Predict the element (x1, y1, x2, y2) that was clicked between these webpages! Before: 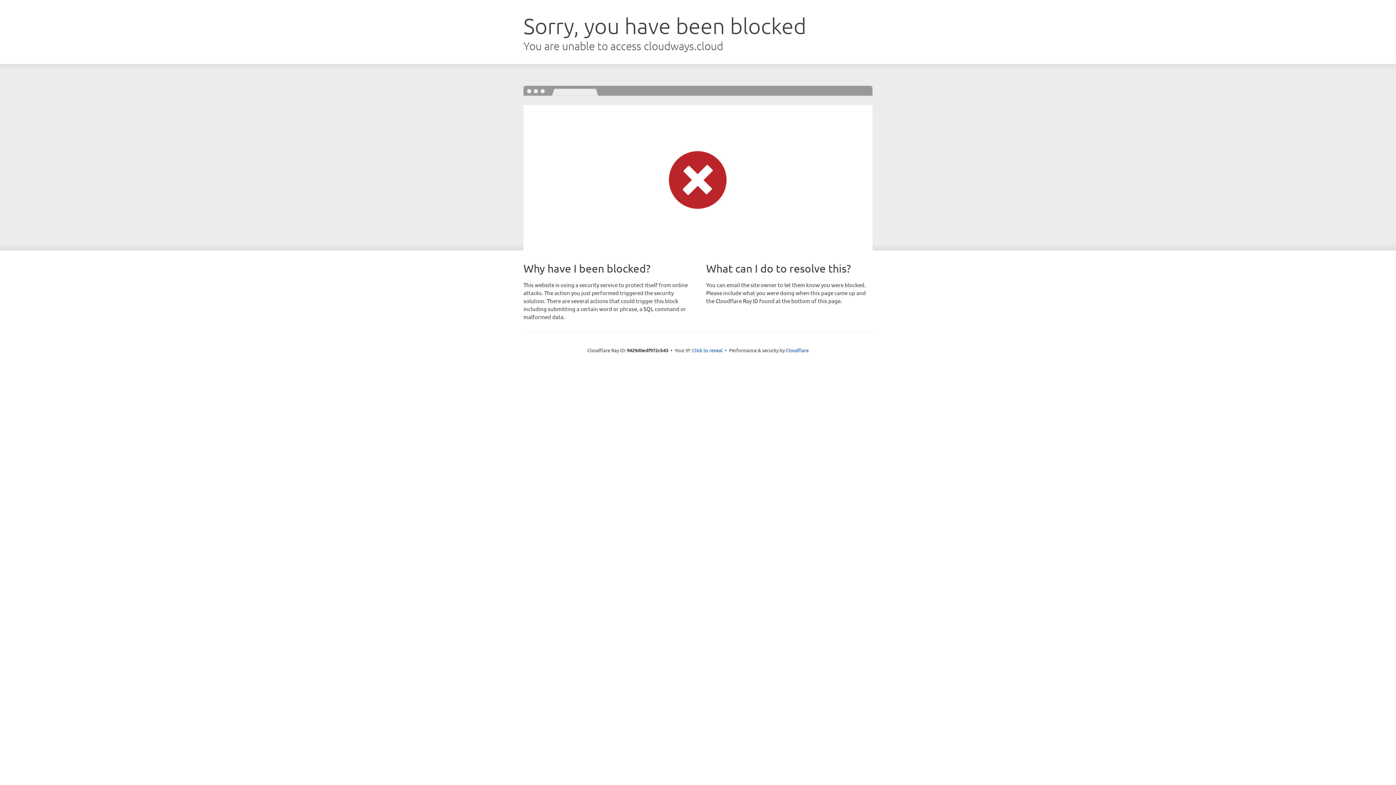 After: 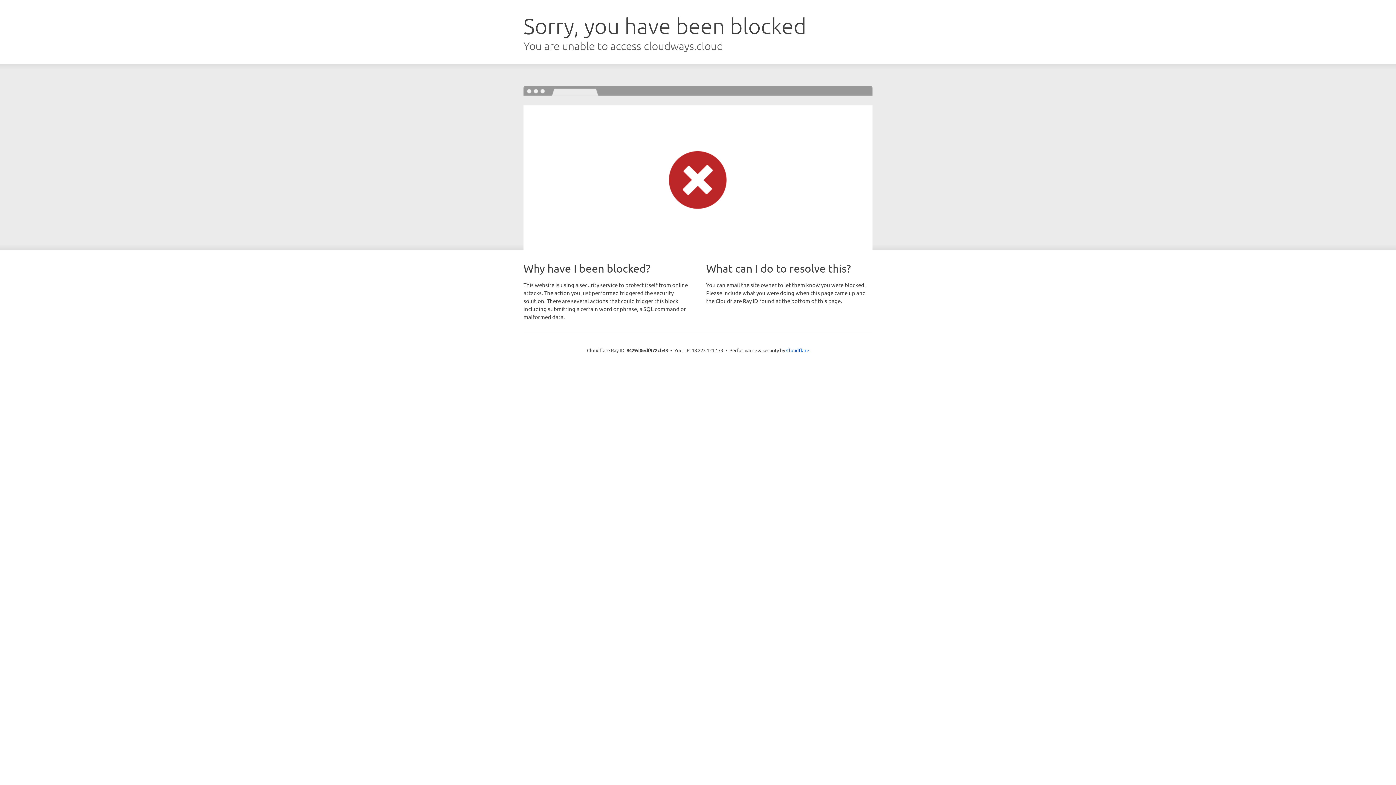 Action: label: Click to reveal bbox: (692, 346, 722, 353)